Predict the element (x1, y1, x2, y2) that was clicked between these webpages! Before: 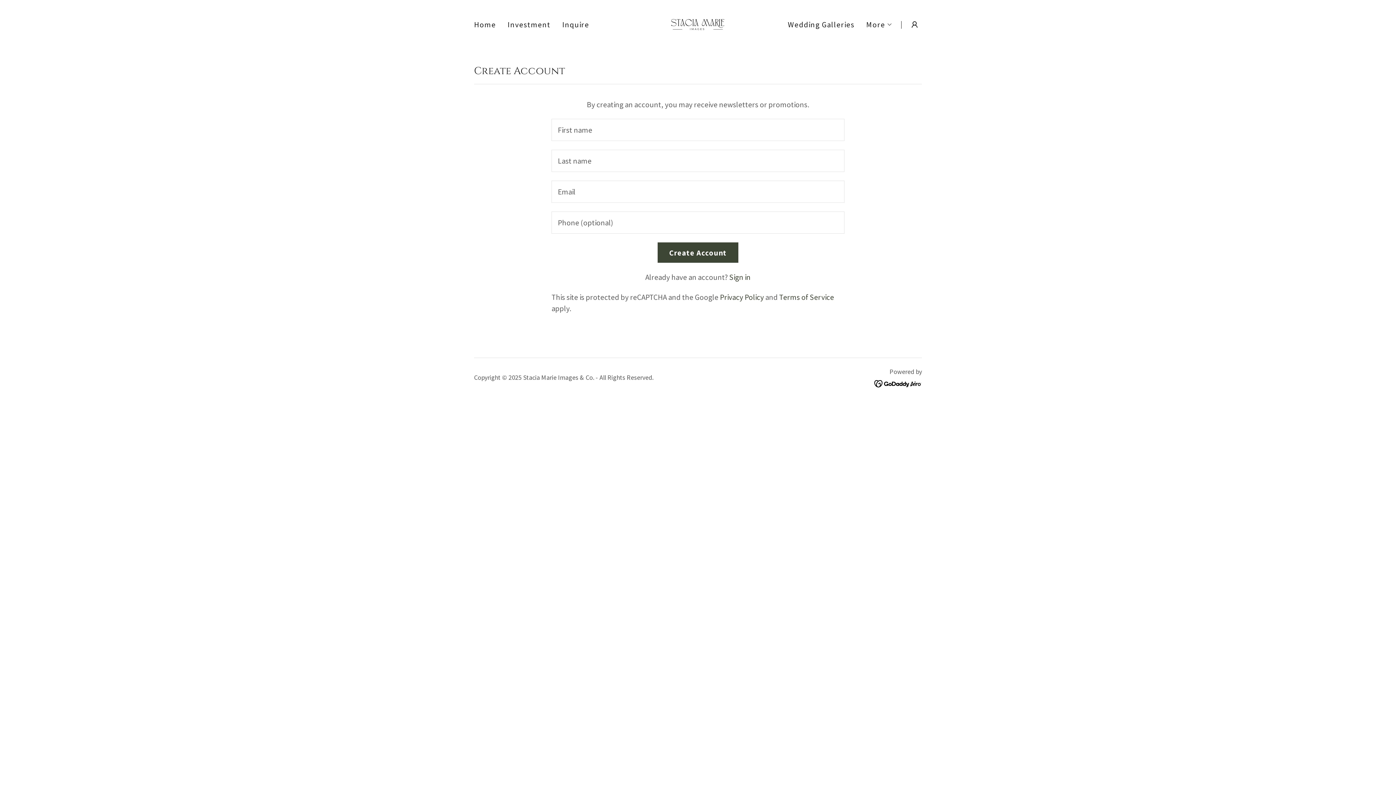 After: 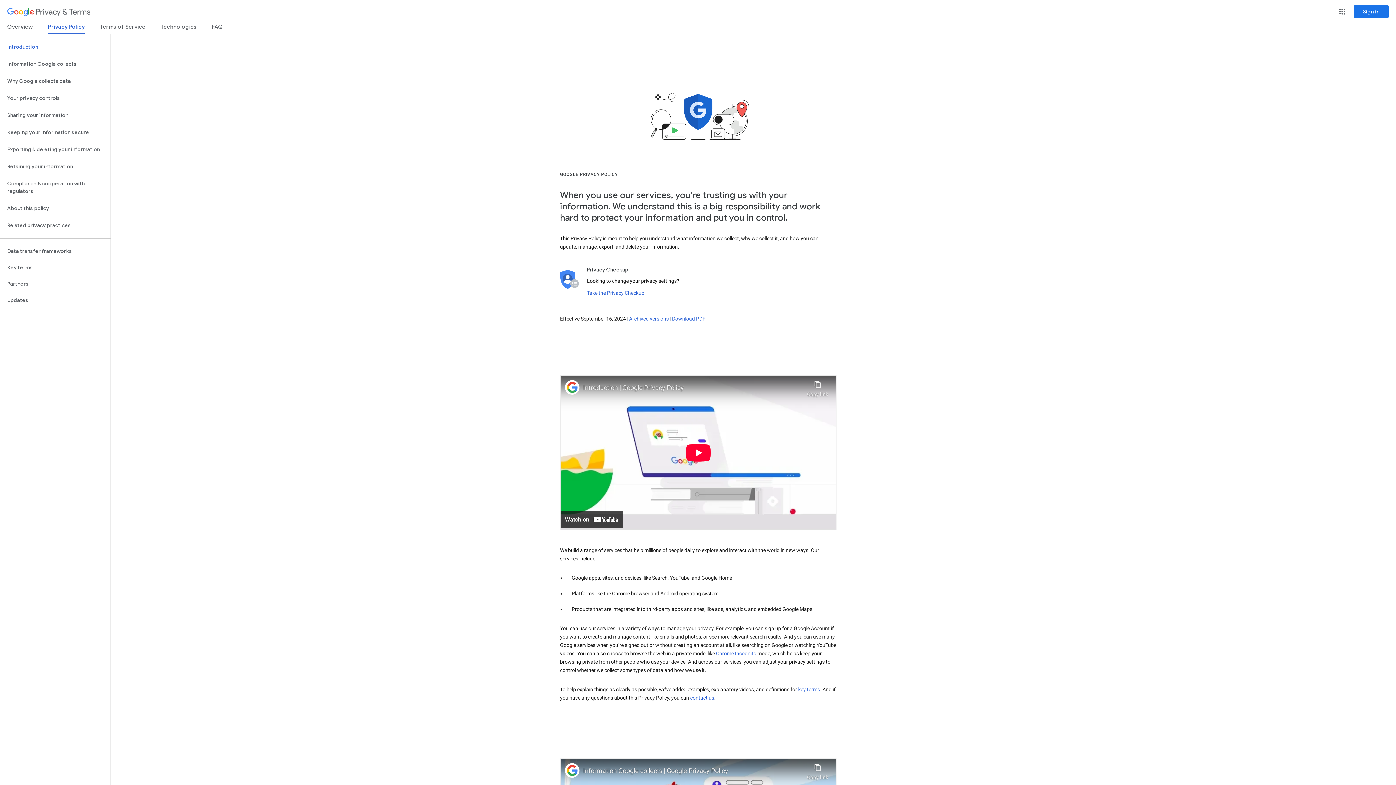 Action: label: Privacy Policy bbox: (720, 292, 764, 302)